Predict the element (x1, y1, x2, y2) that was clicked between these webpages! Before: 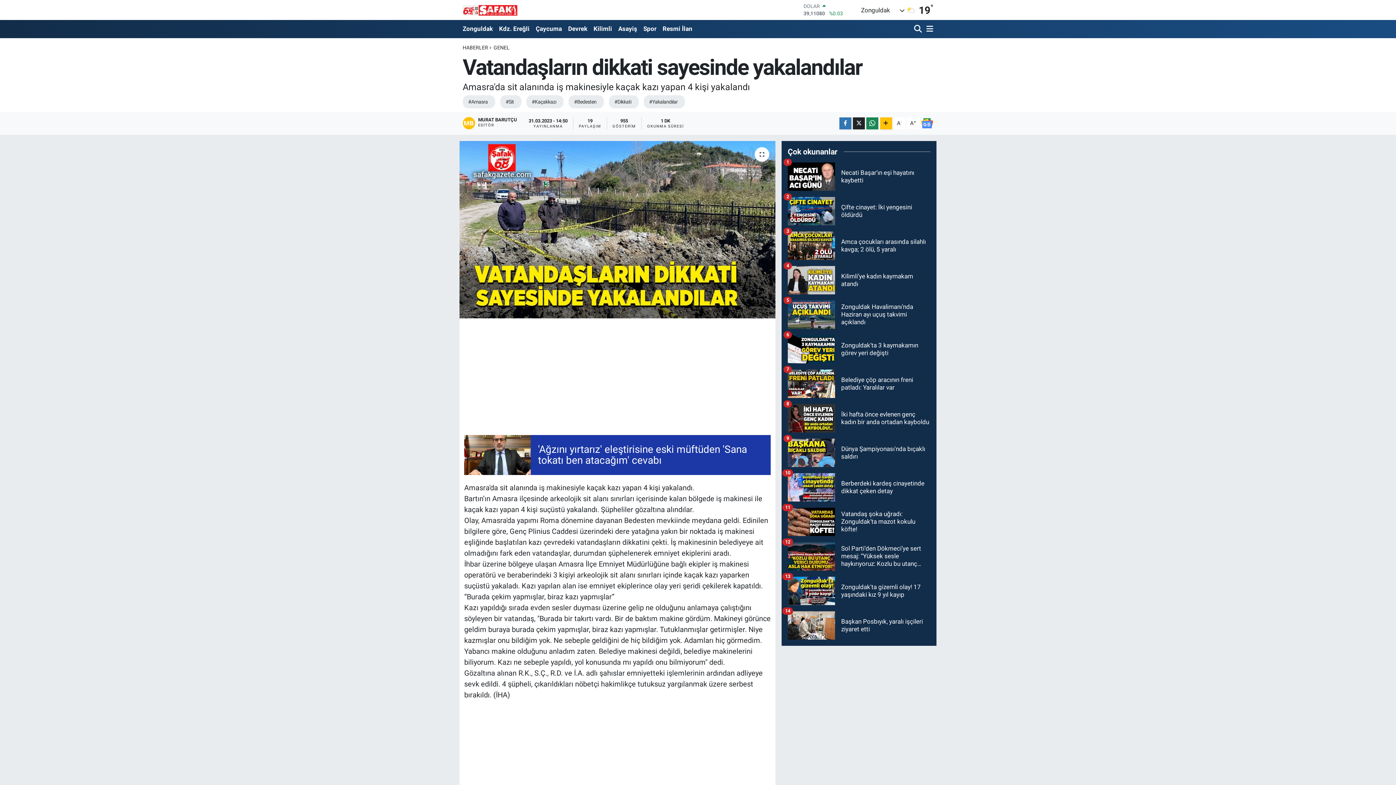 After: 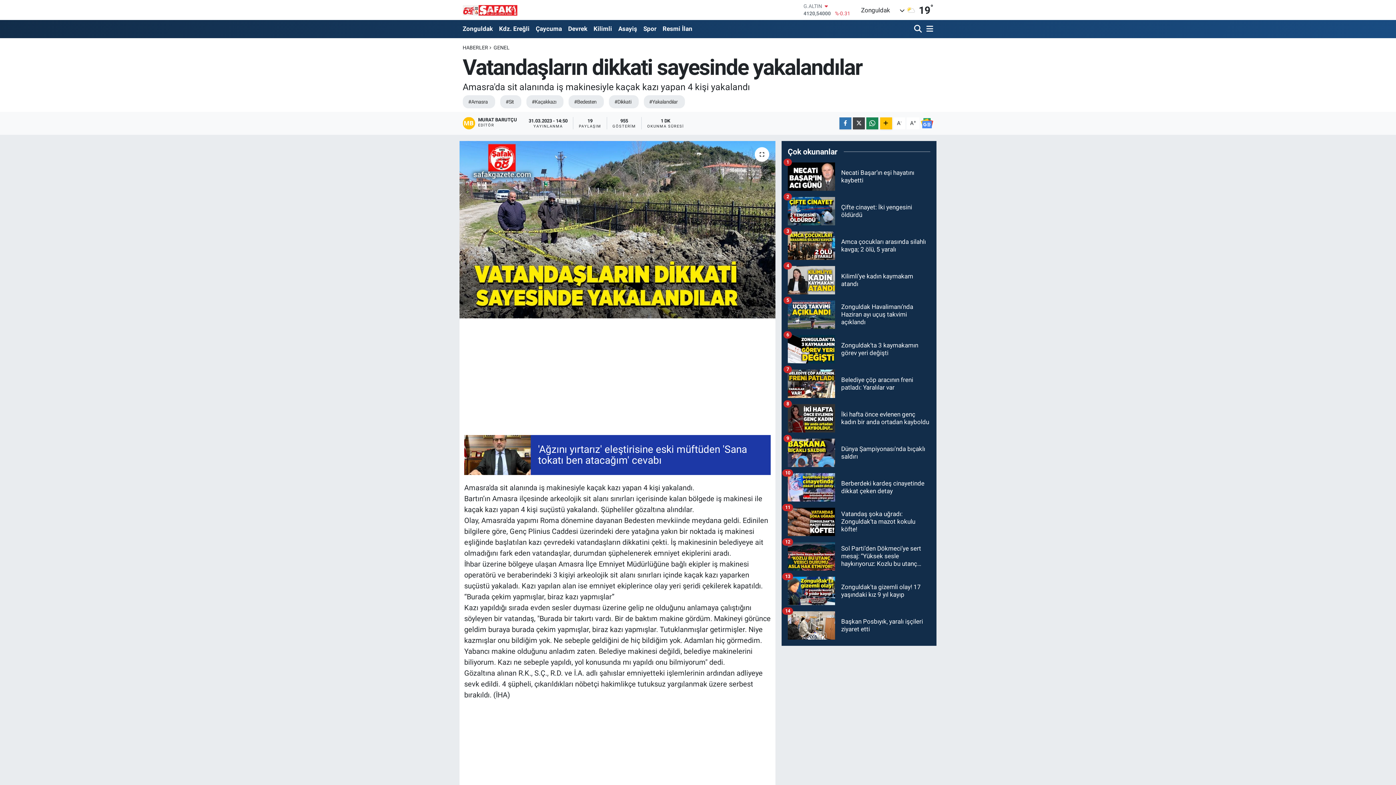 Action: bbox: (853, 117, 865, 129)